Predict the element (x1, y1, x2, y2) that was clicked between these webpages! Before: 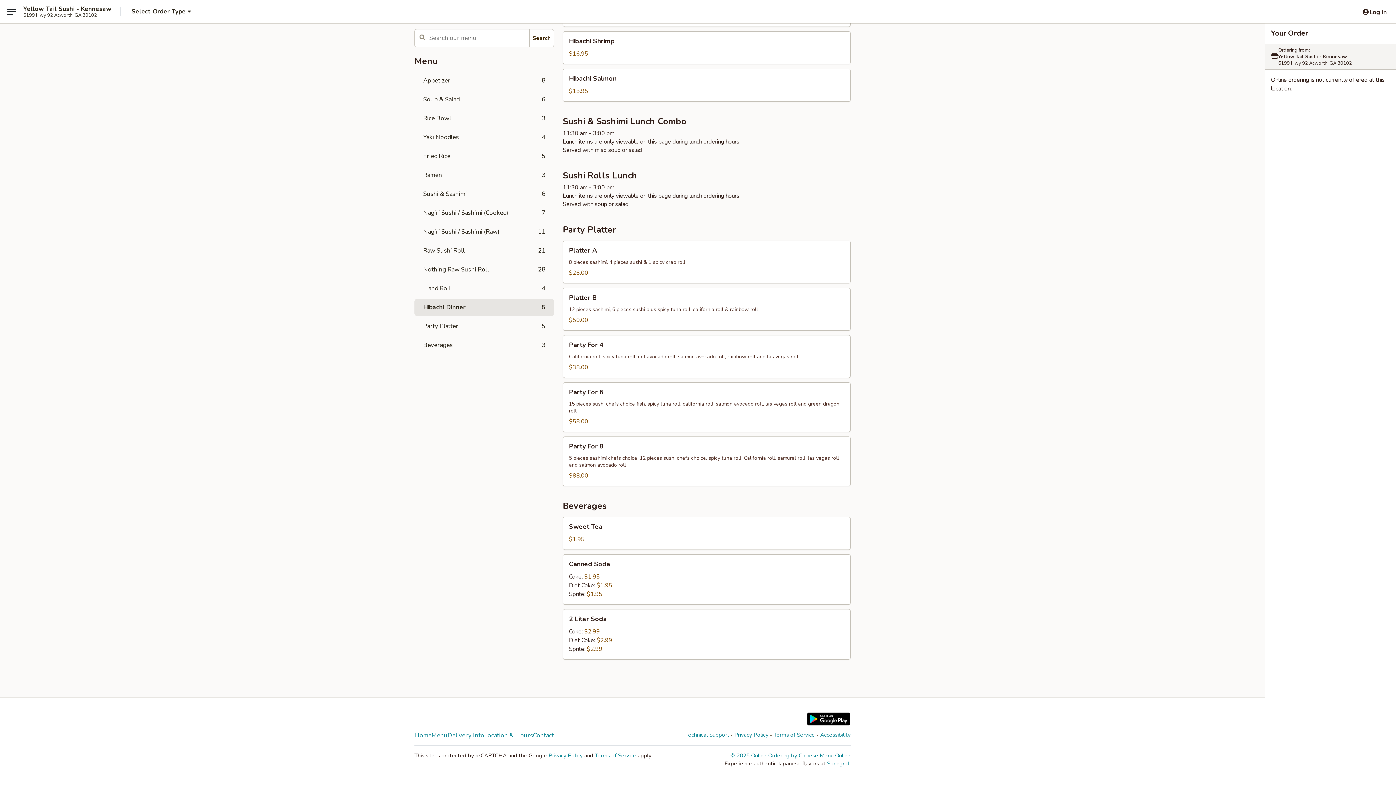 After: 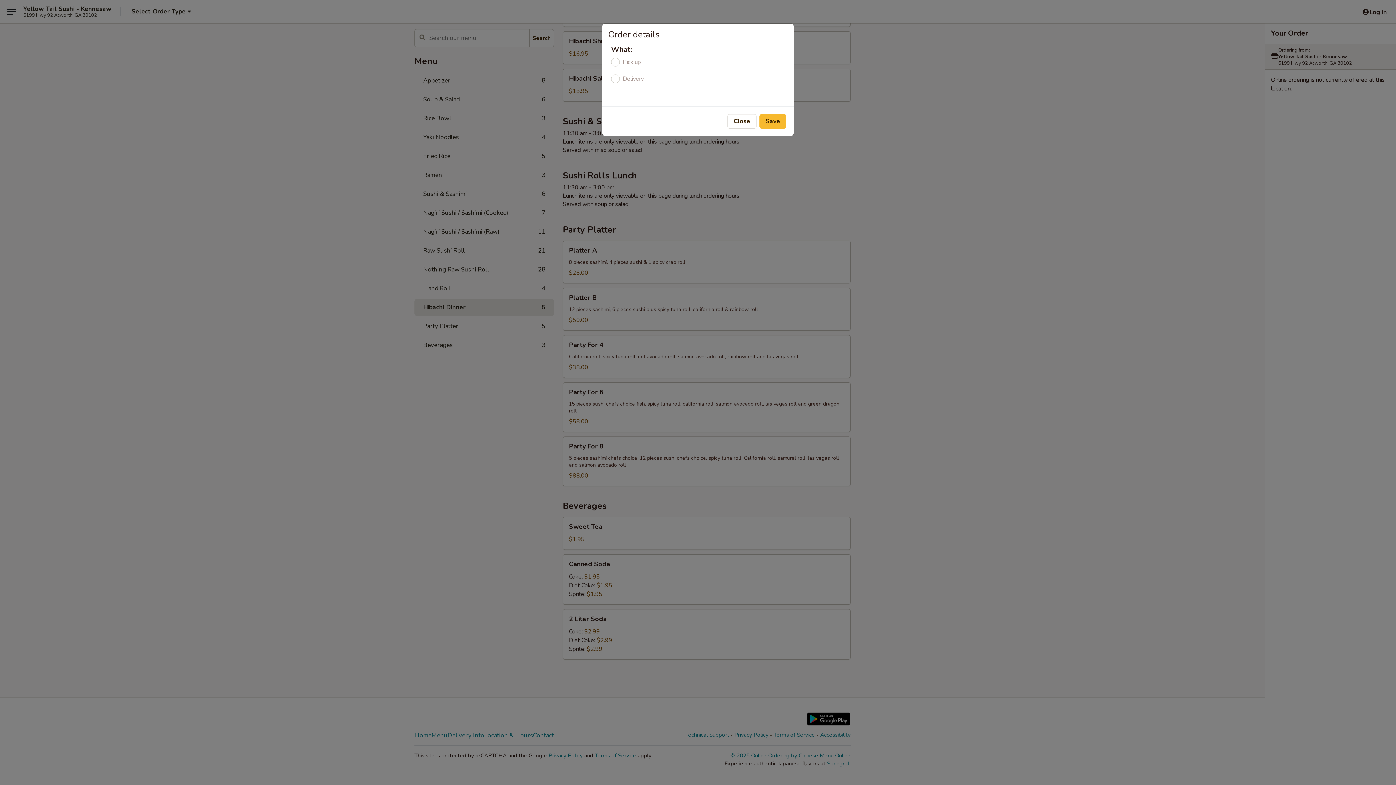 Action: bbox: (129, 3, 195, 19) label: Select Order Type